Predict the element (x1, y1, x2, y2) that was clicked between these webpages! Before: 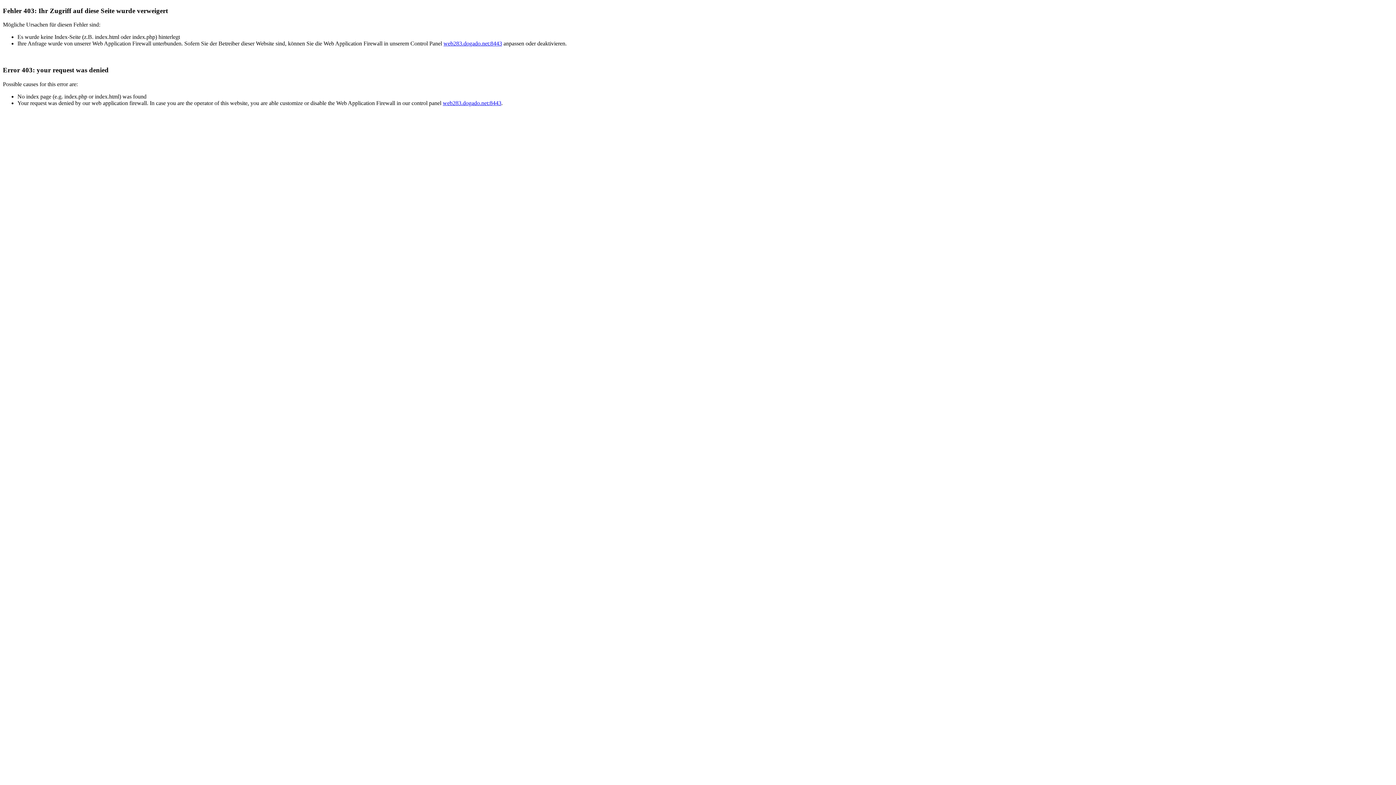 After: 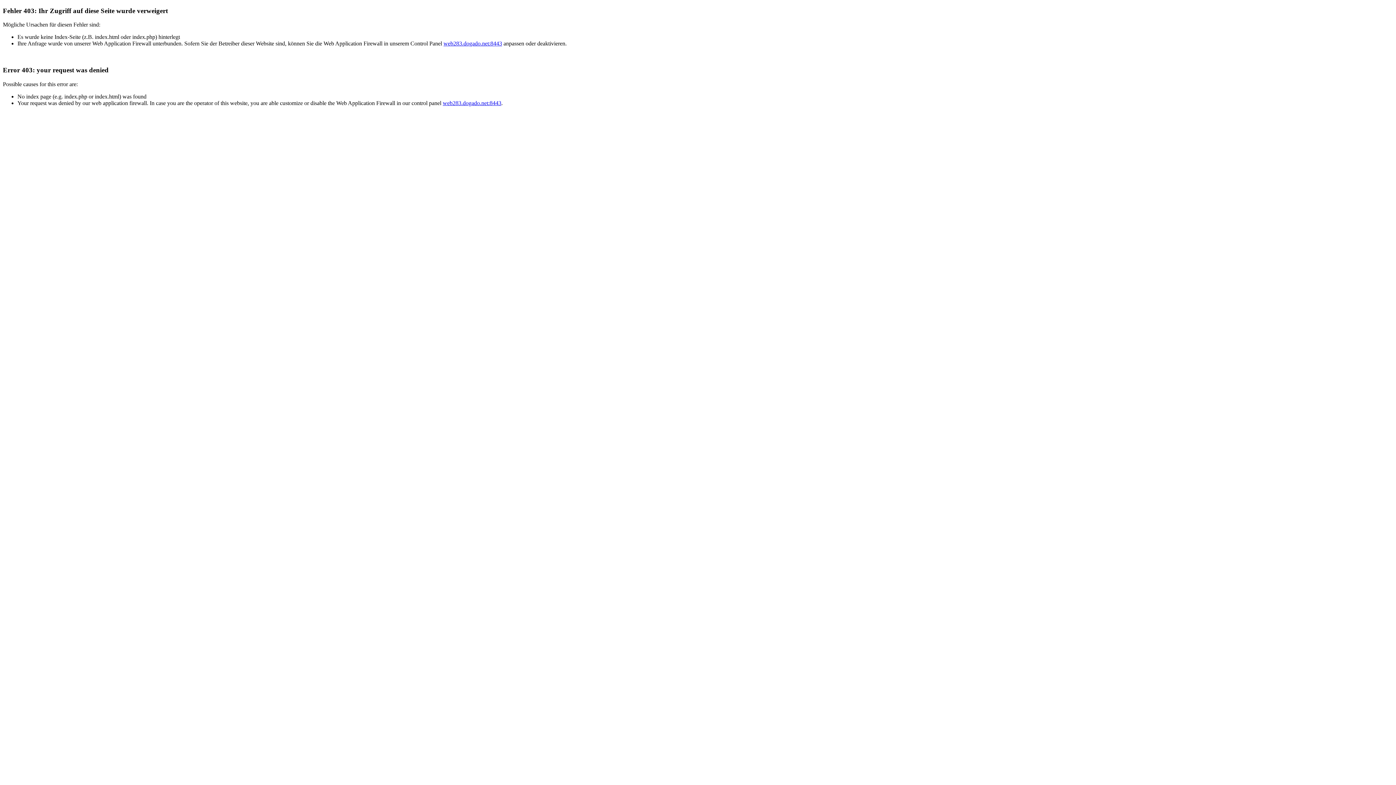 Action: label: web283.dogado.net:8443 bbox: (443, 40, 502, 46)